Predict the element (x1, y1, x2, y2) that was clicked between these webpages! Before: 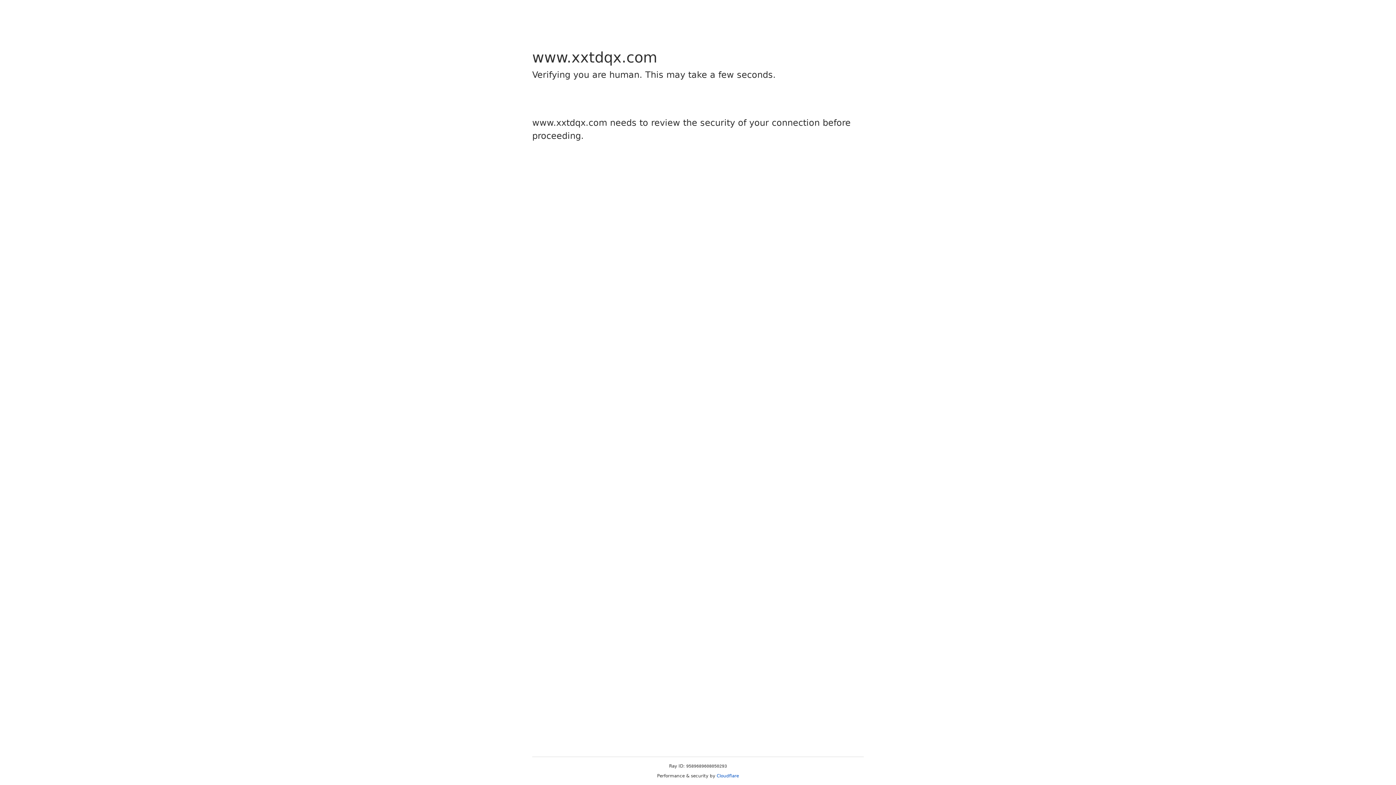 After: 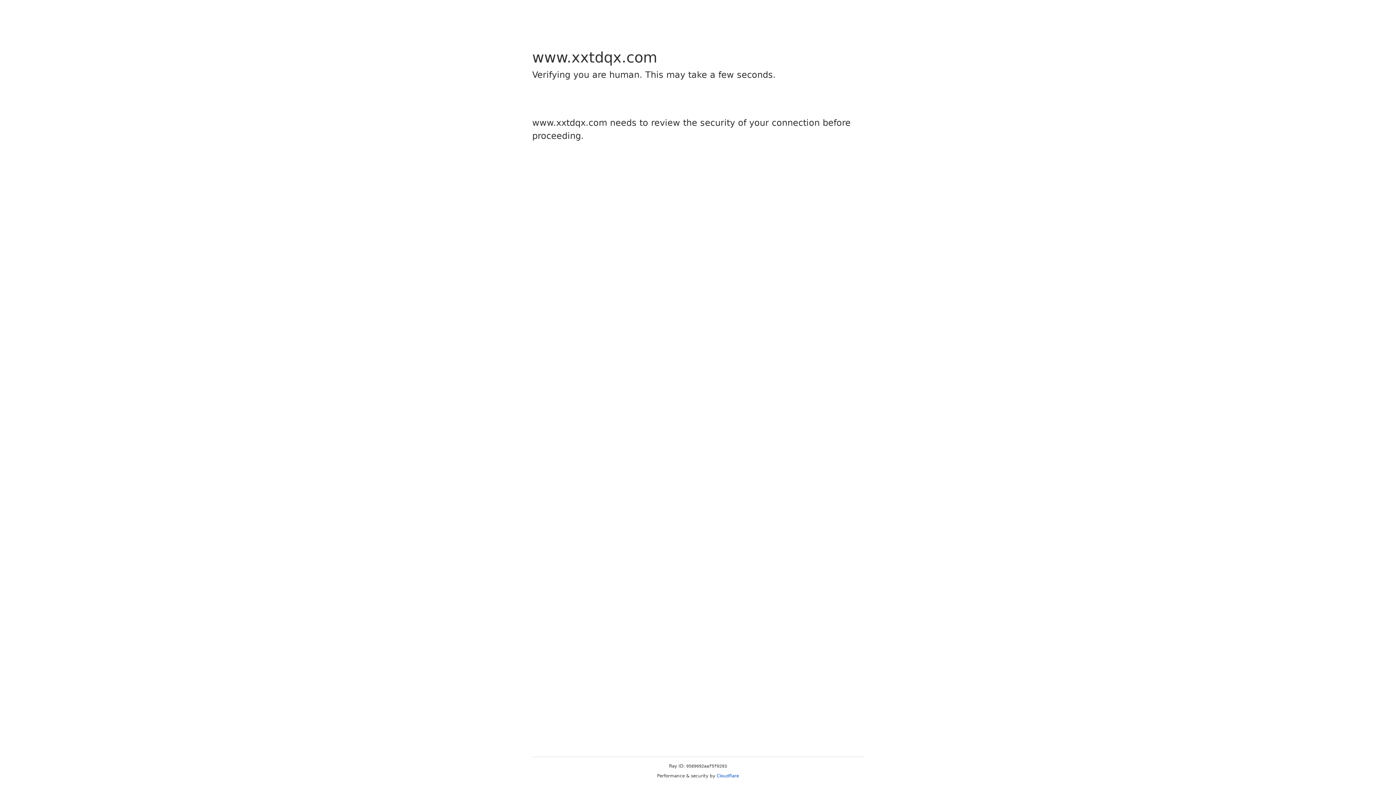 Action: bbox: (716, 773, 739, 778) label: Cloudflare